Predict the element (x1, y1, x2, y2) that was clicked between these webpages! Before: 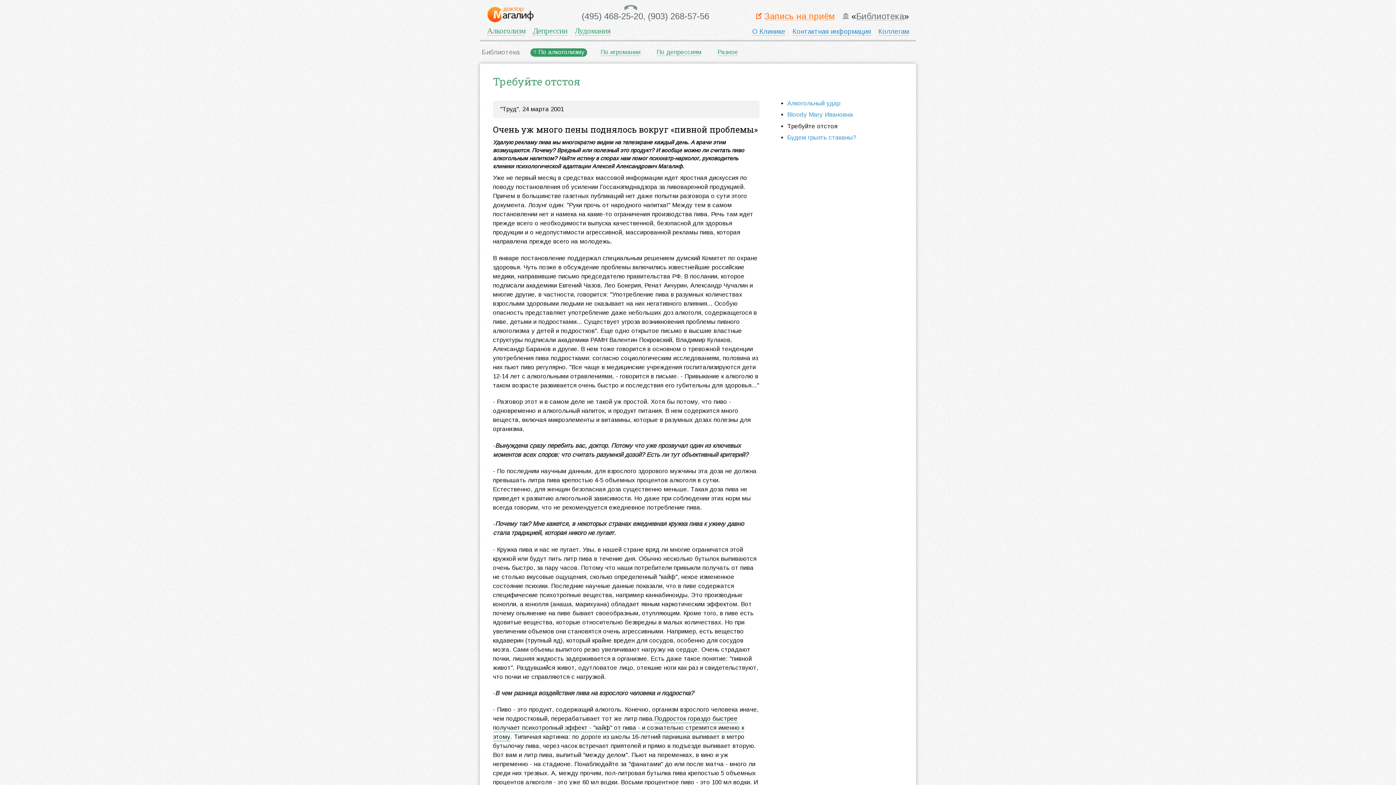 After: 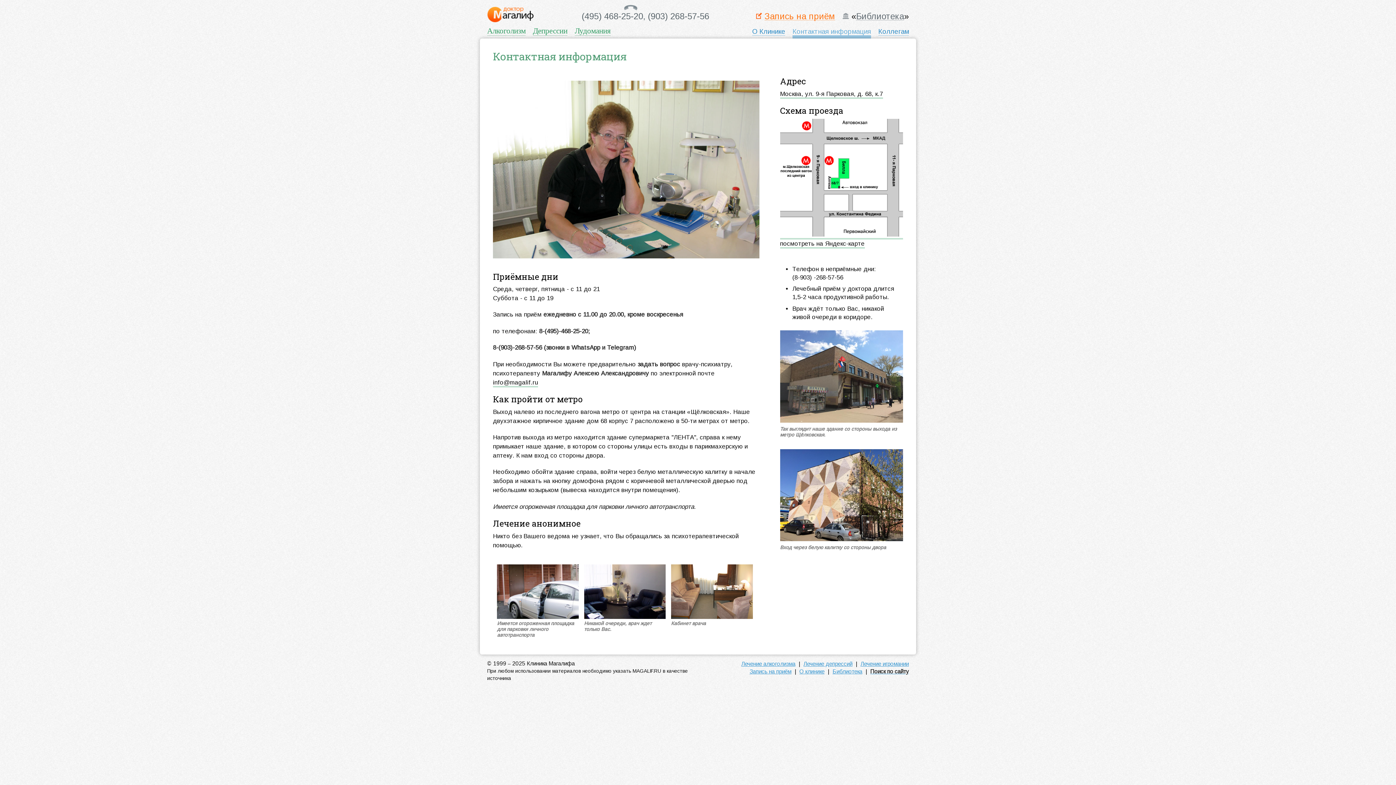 Action: label: Контактная информация bbox: (792, 27, 871, 35)